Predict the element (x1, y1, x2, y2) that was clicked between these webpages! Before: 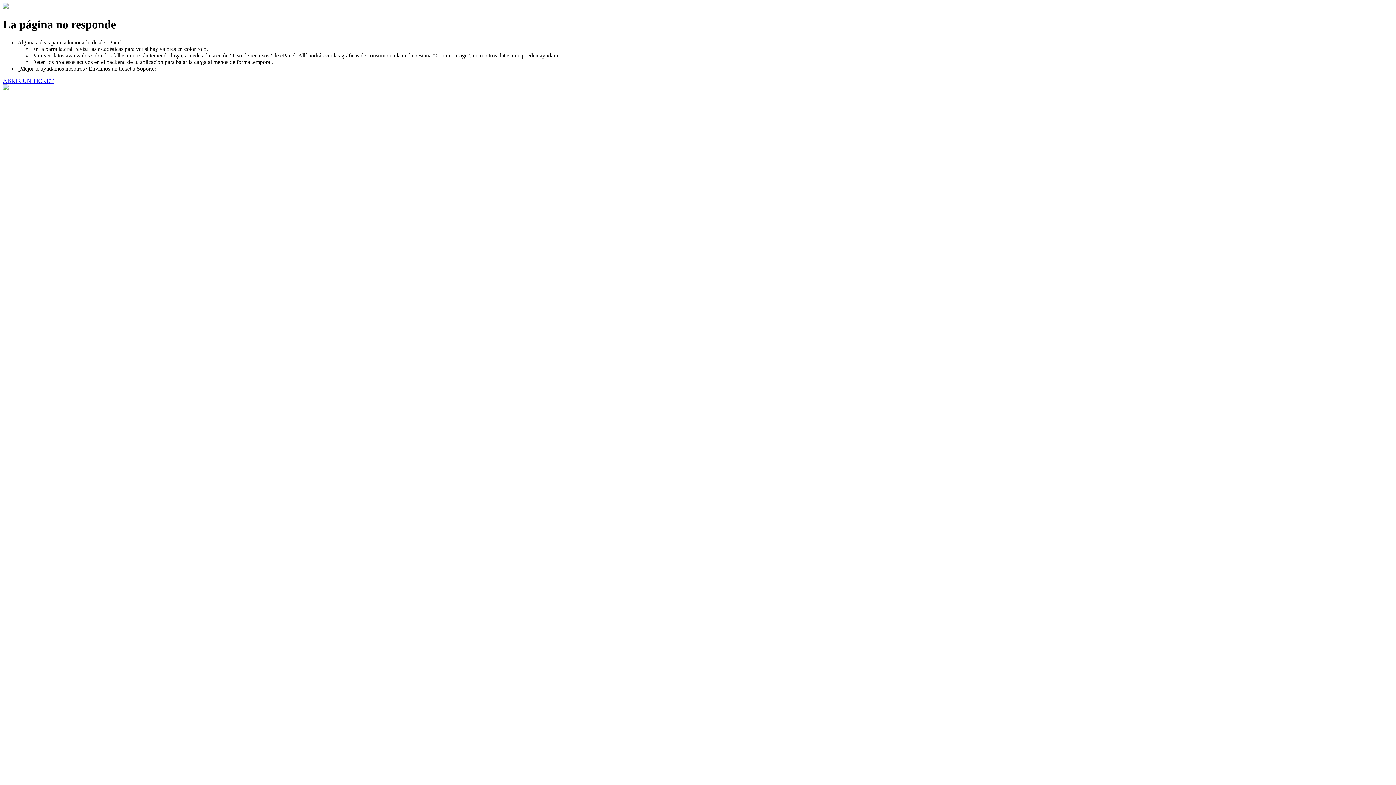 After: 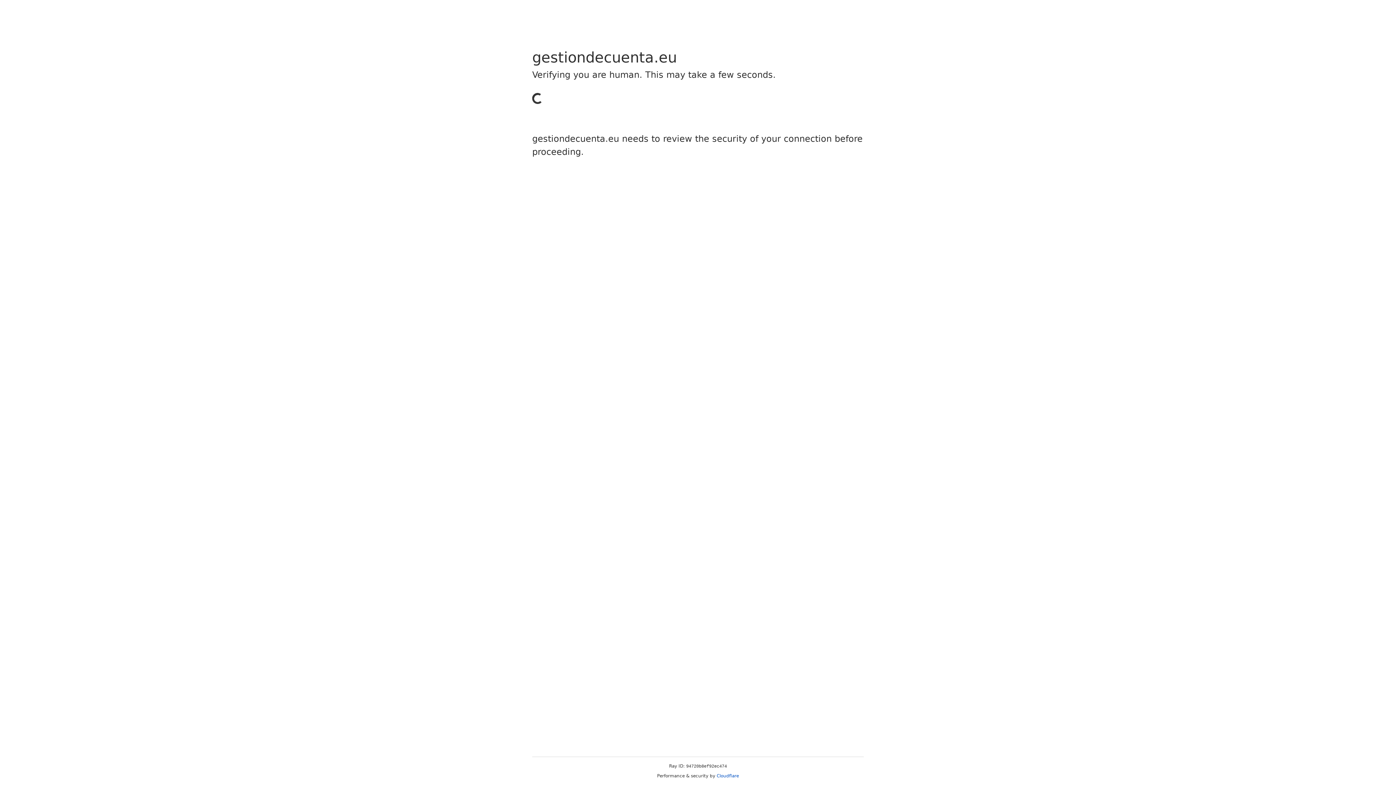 Action: bbox: (2, 77, 53, 83) label: ABRIR UN TICKET